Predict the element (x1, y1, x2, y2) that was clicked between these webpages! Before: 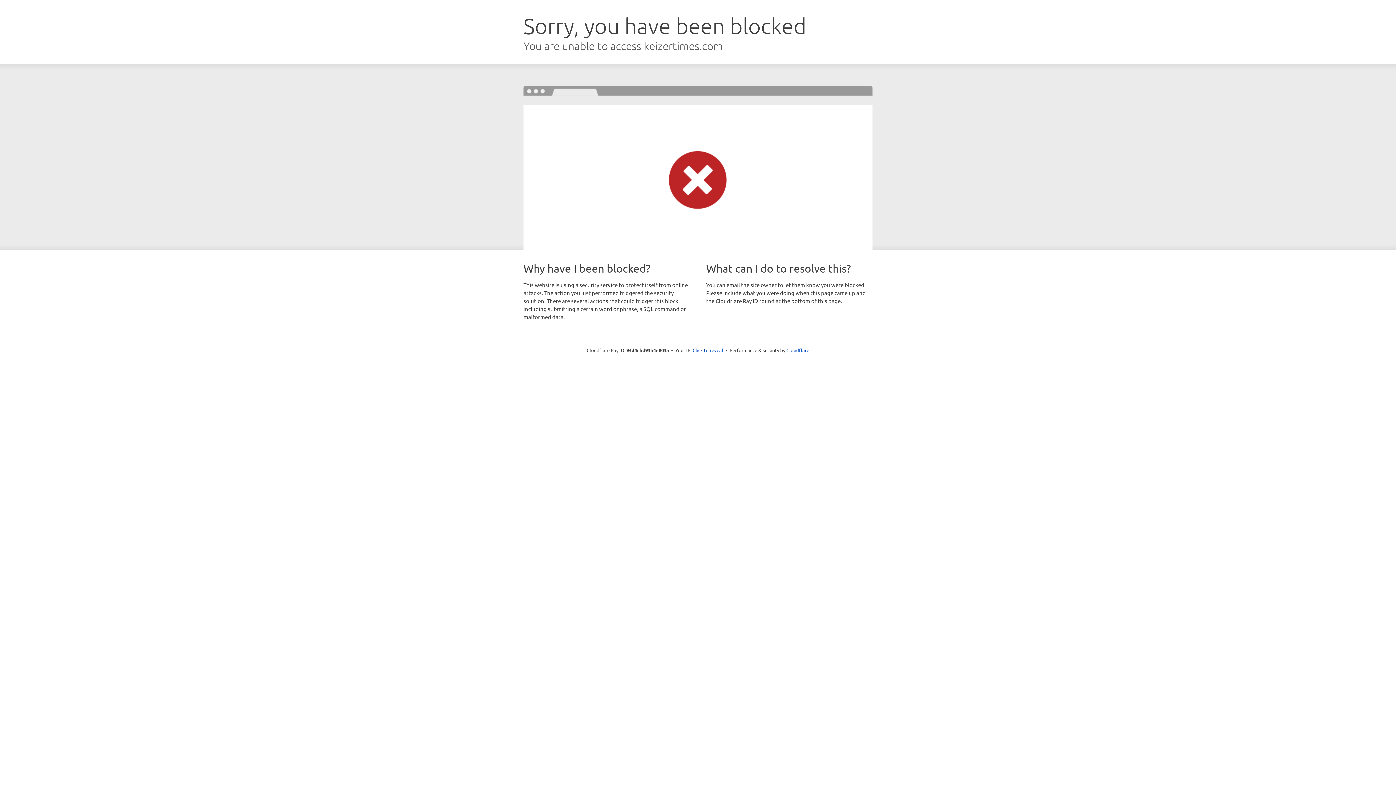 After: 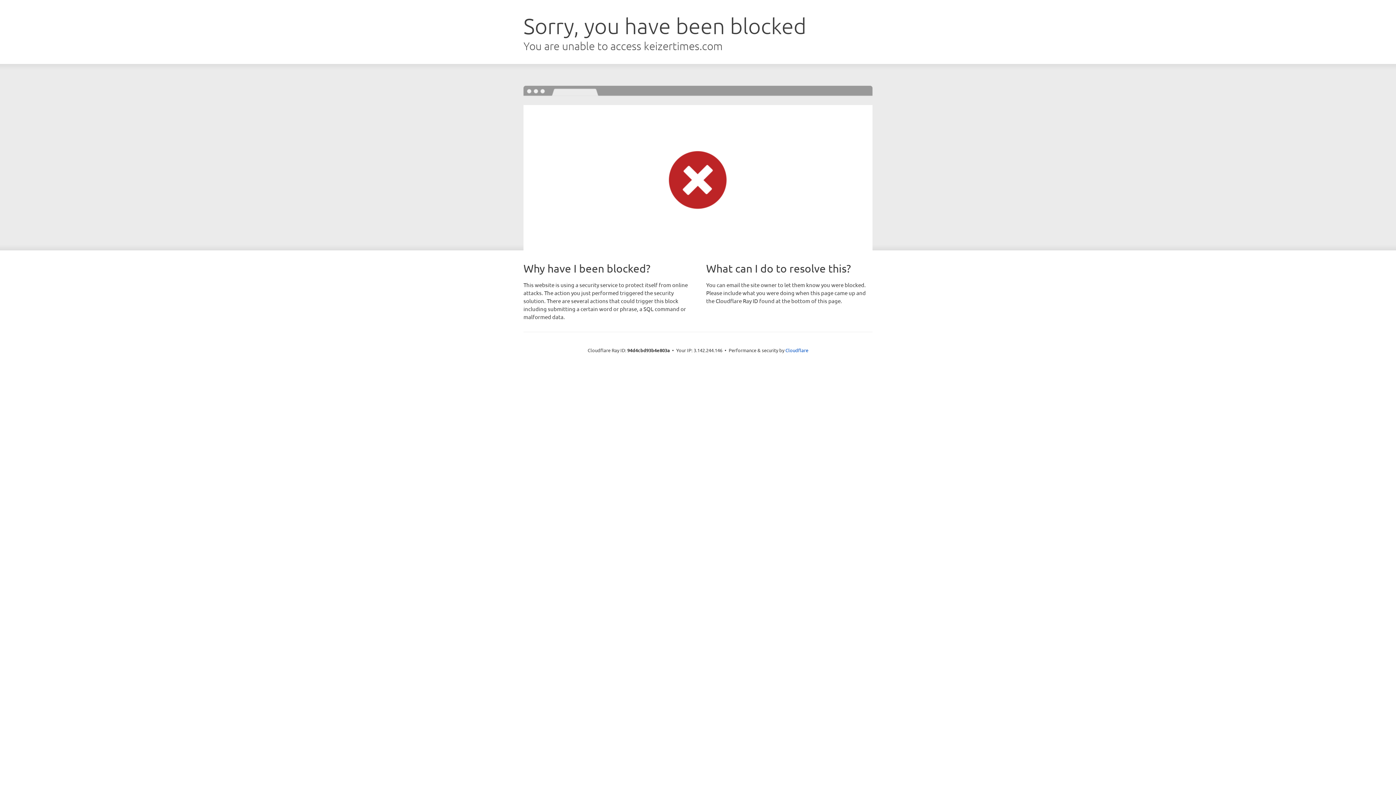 Action: label: Click to reveal bbox: (692, 346, 723, 353)